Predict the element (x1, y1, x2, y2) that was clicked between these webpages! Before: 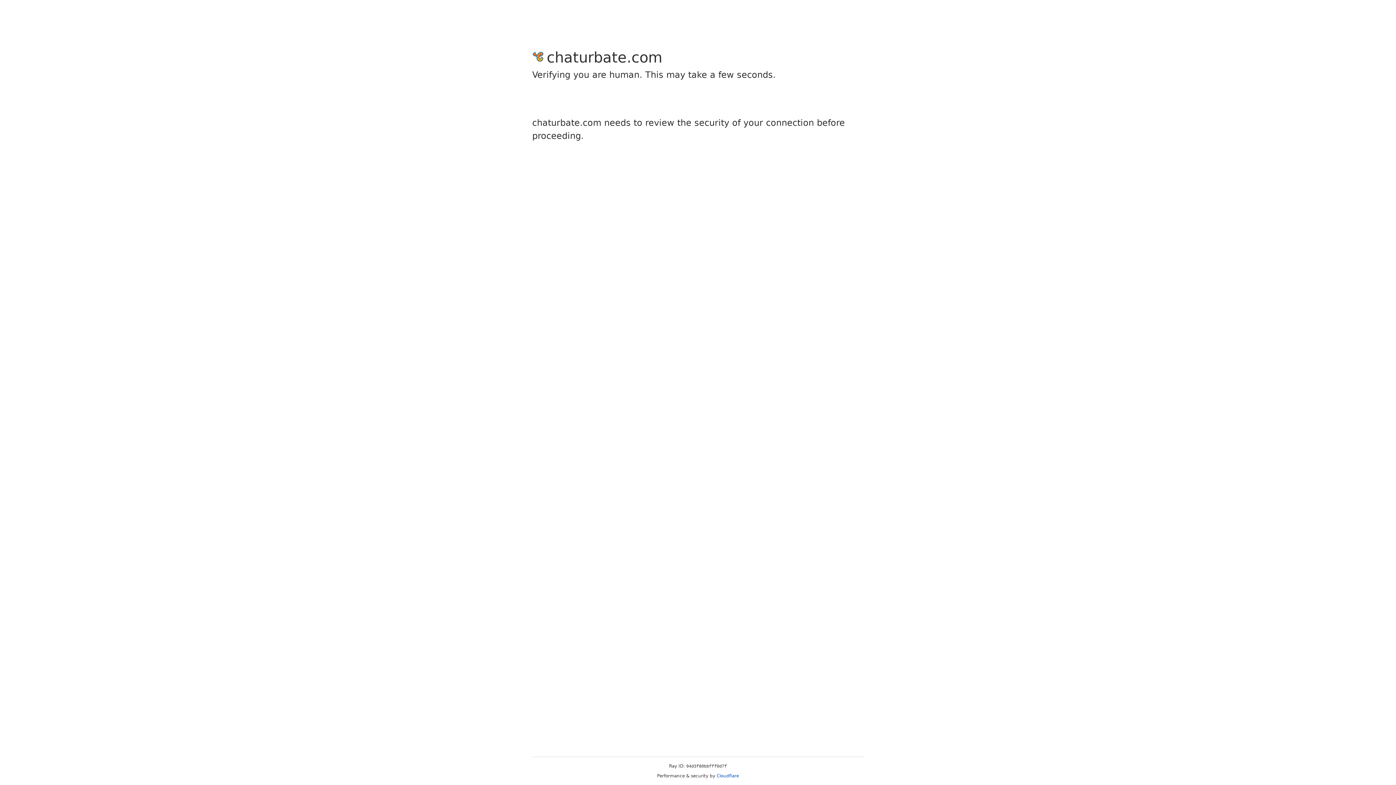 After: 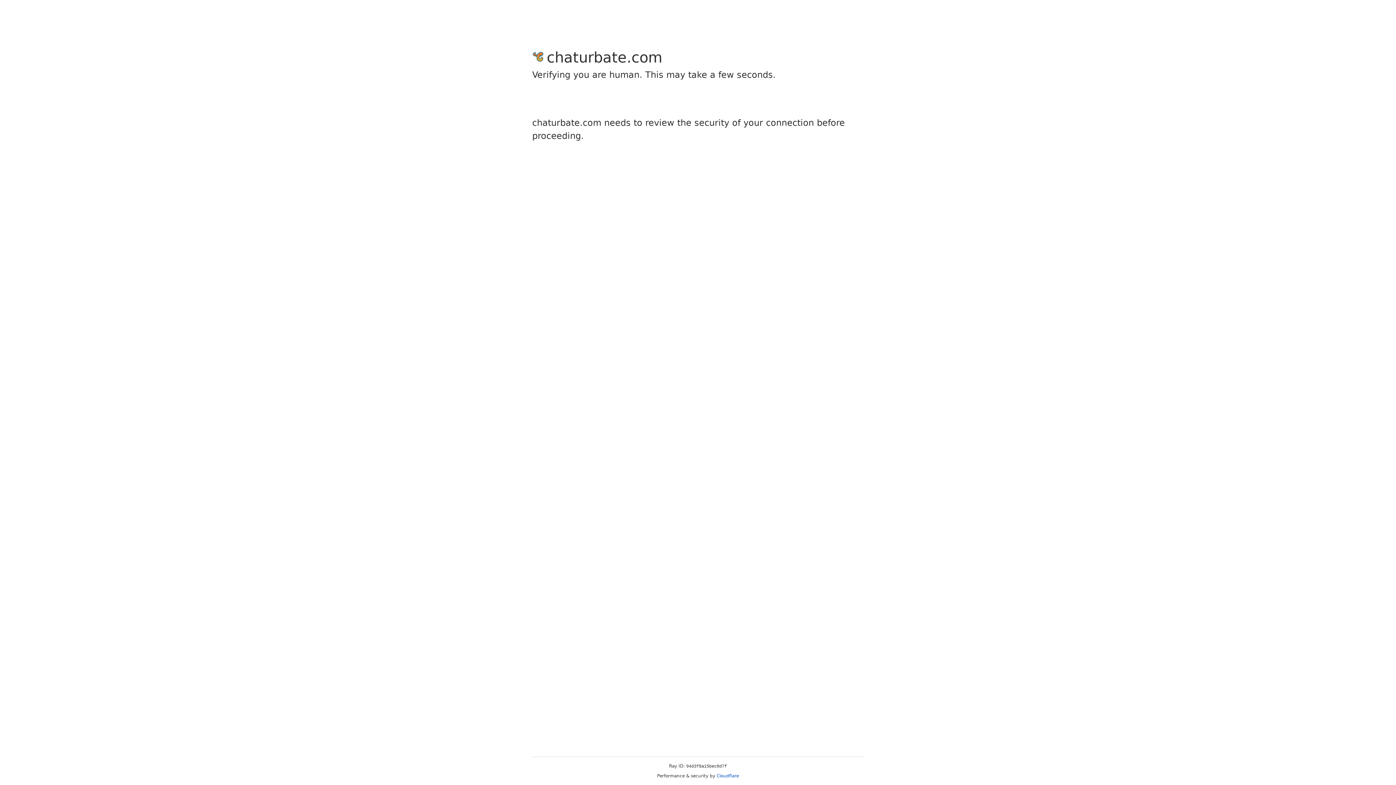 Action: label: Cloudflare bbox: (716, 773, 739, 778)